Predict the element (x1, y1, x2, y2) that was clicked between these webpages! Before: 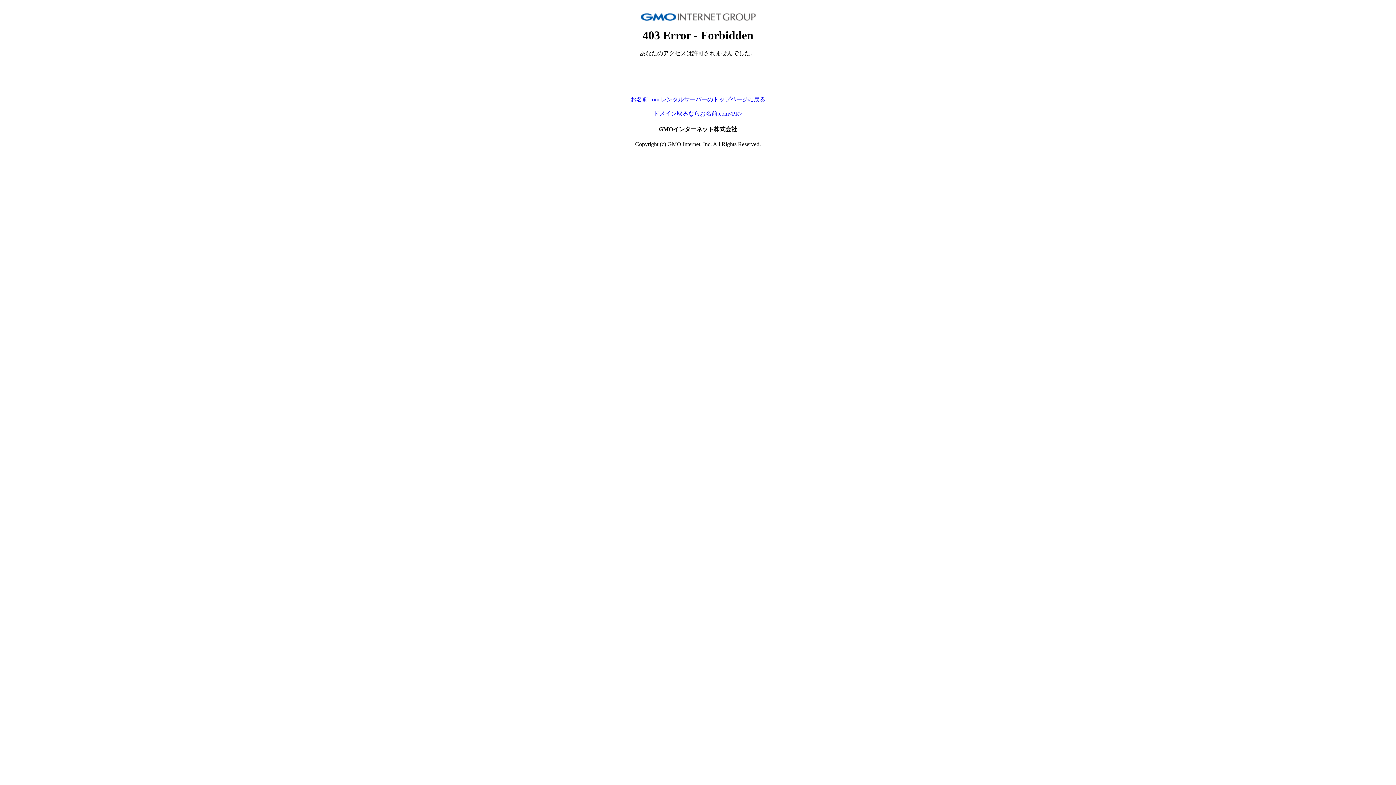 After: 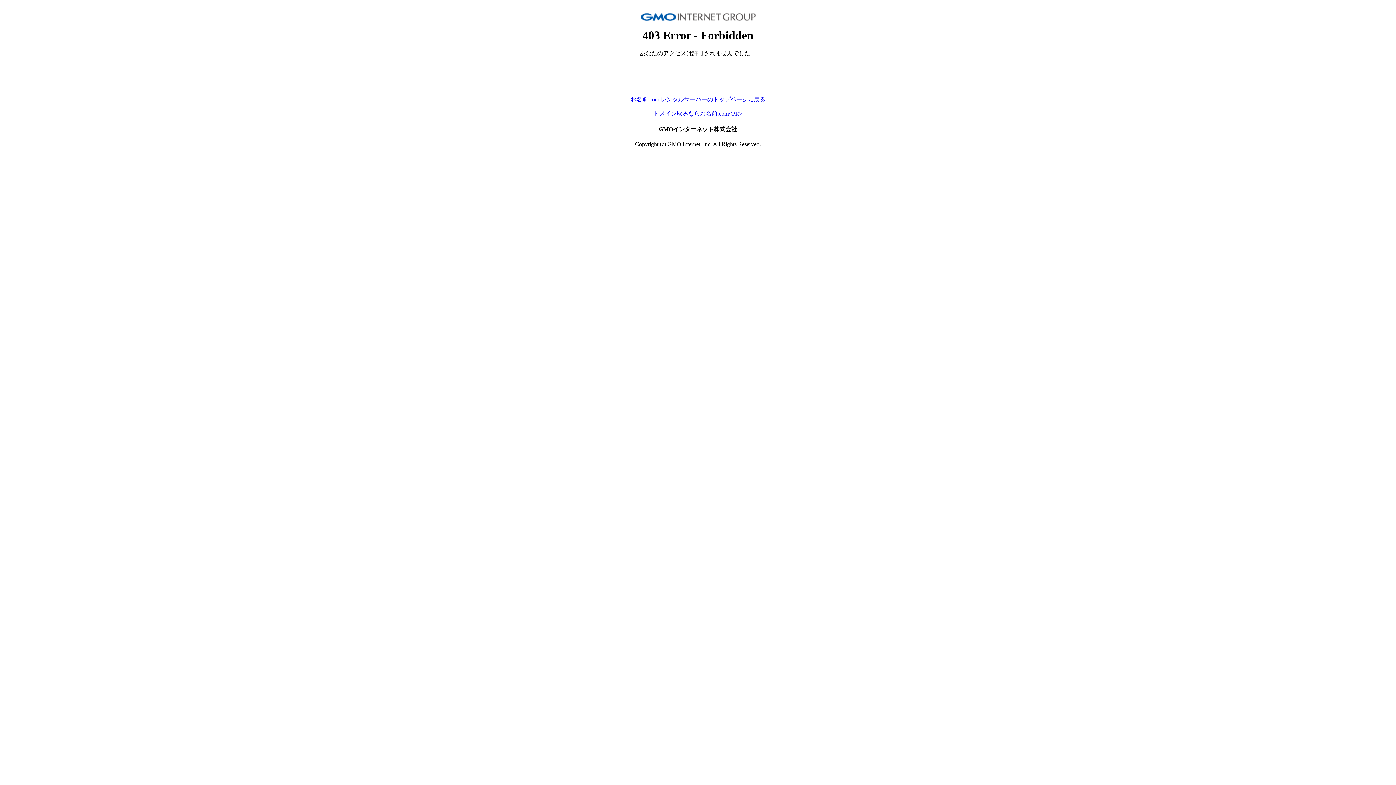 Action: label: お名前.com レンタルサーバーのトップページに戻る bbox: (630, 96, 765, 102)